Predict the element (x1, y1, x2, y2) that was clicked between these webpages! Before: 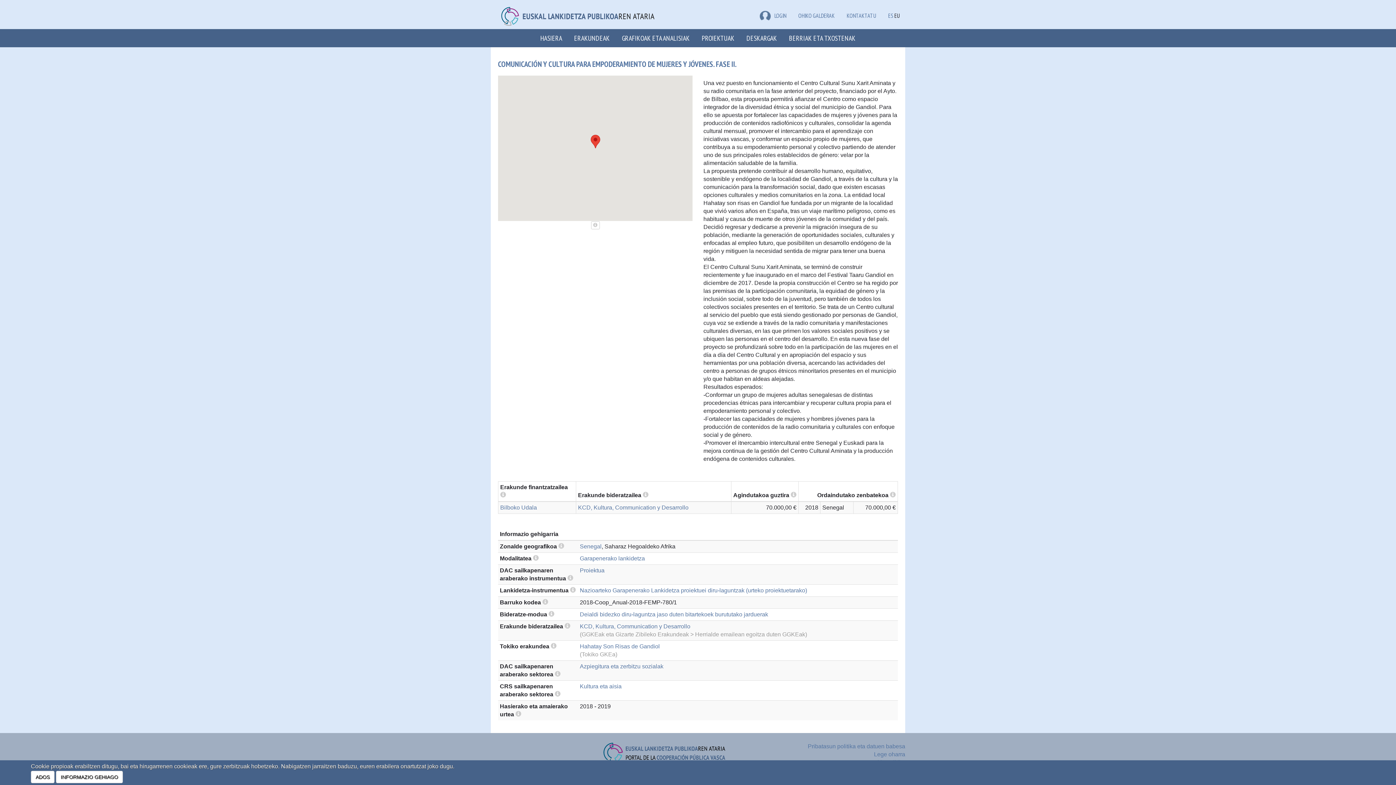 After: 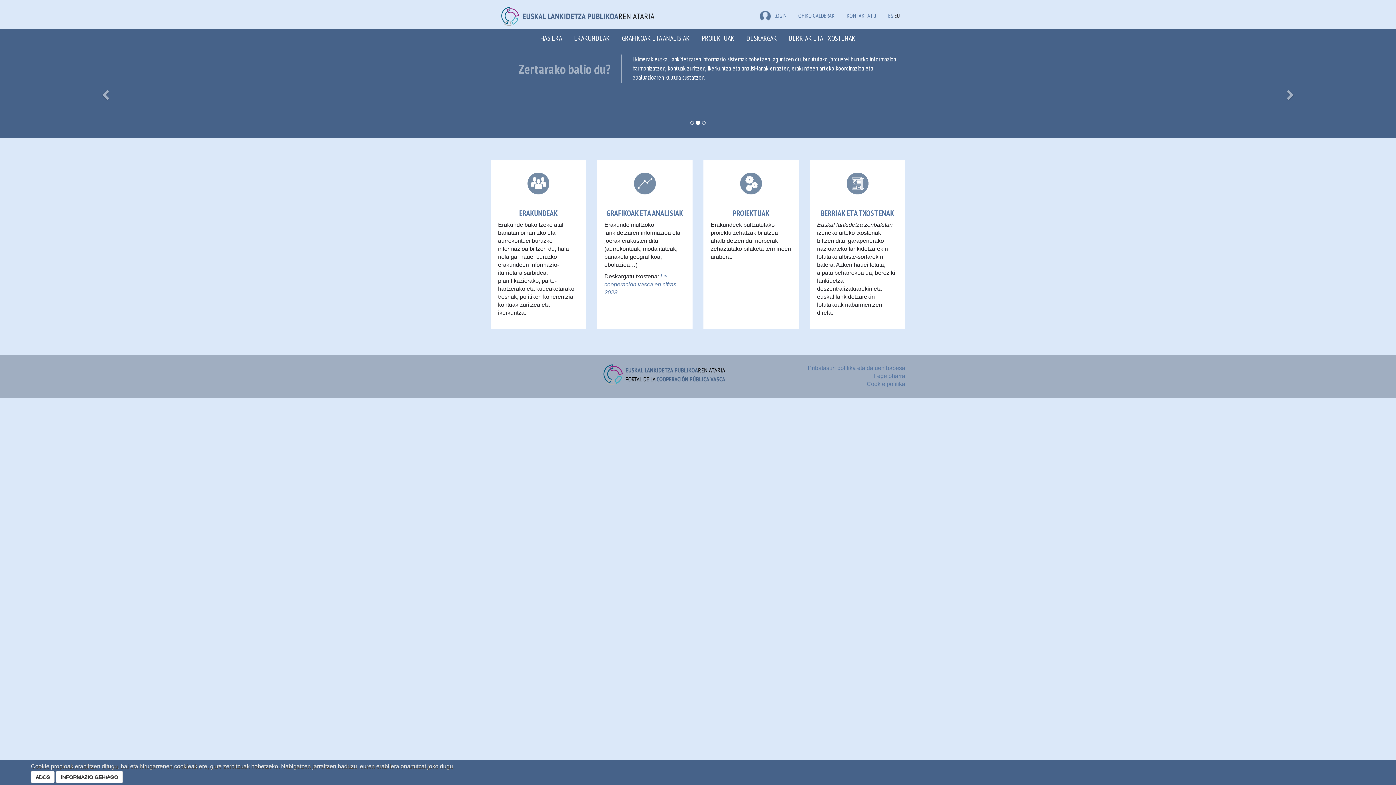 Action: bbox: (600, 749, 728, 756)